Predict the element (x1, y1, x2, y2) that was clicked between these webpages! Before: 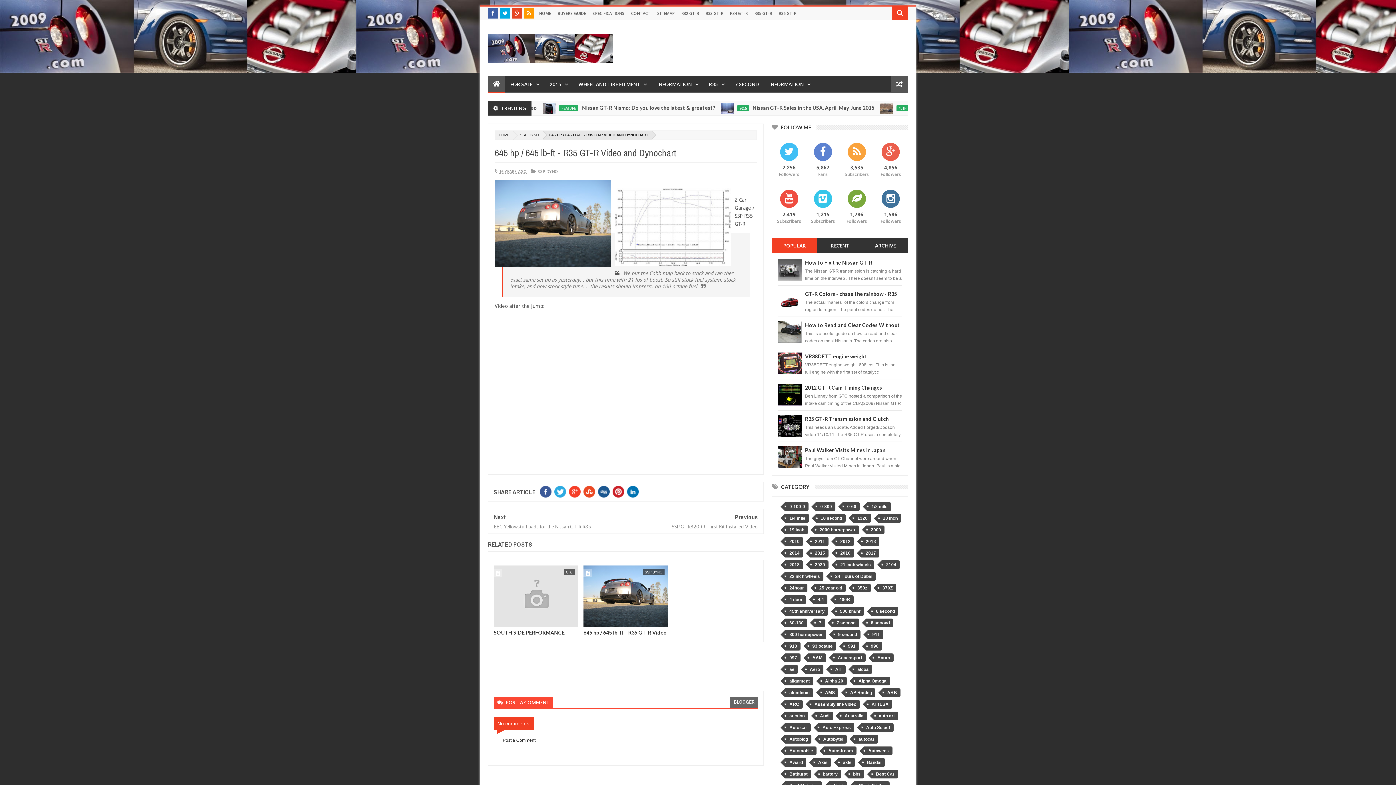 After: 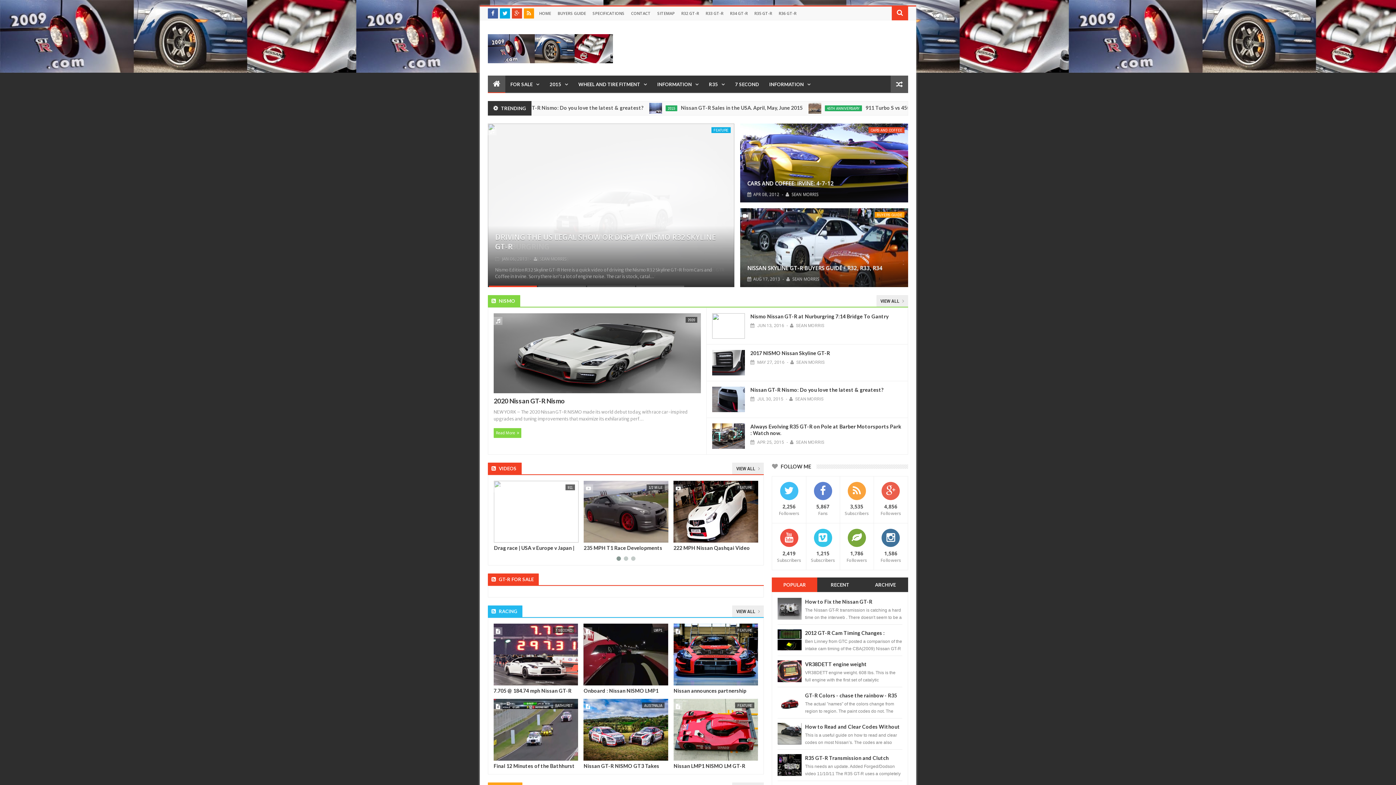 Action: bbox: (628, 6, 654, 20) label: CONTACT